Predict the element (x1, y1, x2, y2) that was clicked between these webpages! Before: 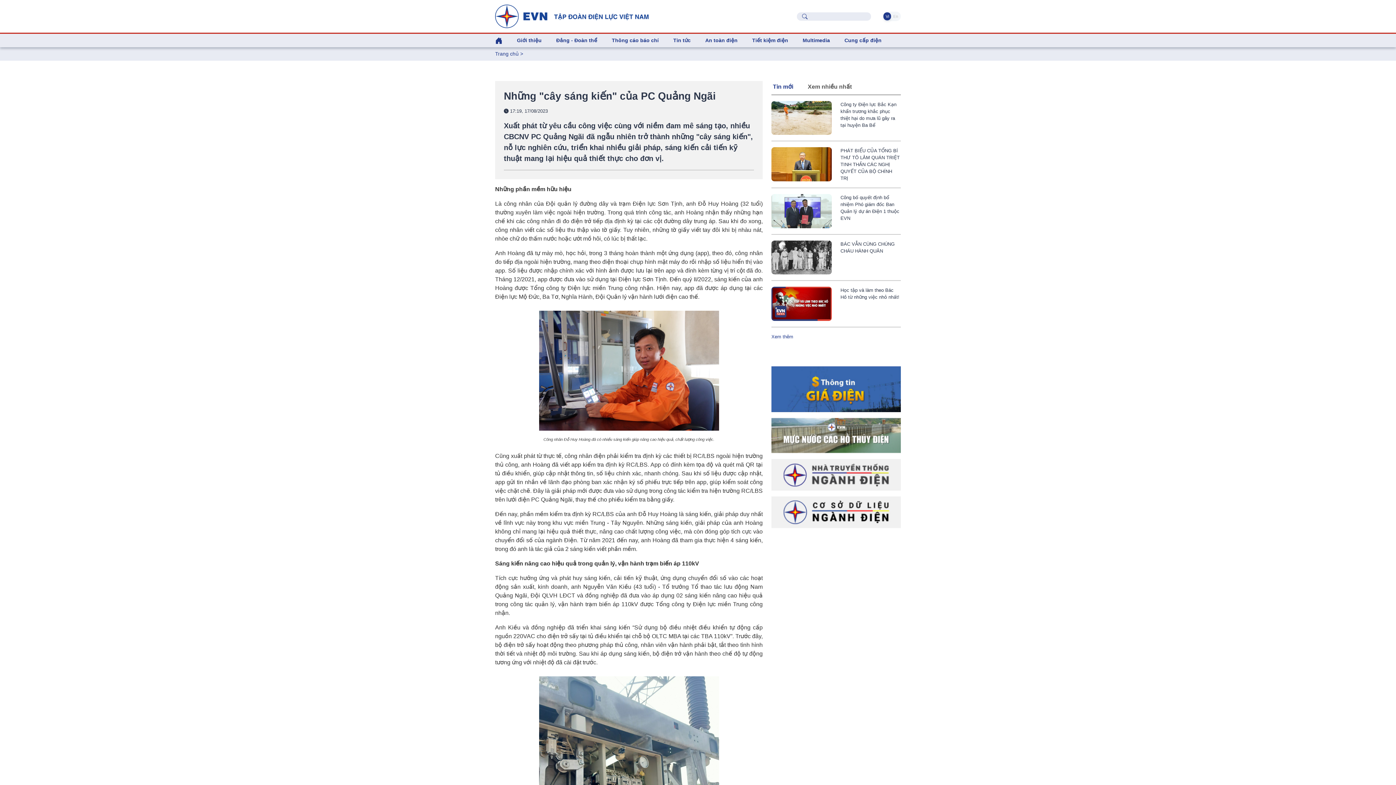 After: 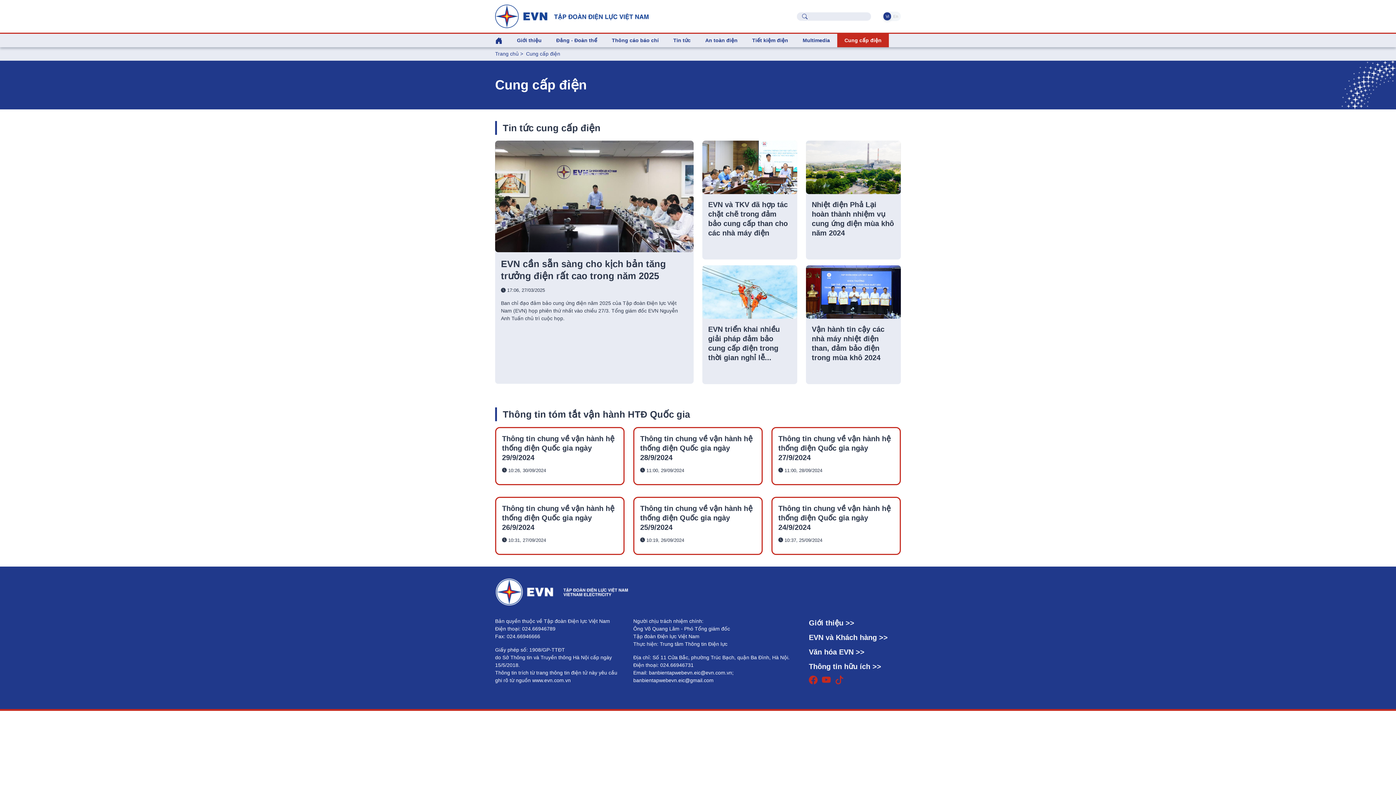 Action: label: Cung cấp điện bbox: (837, 33, 889, 47)